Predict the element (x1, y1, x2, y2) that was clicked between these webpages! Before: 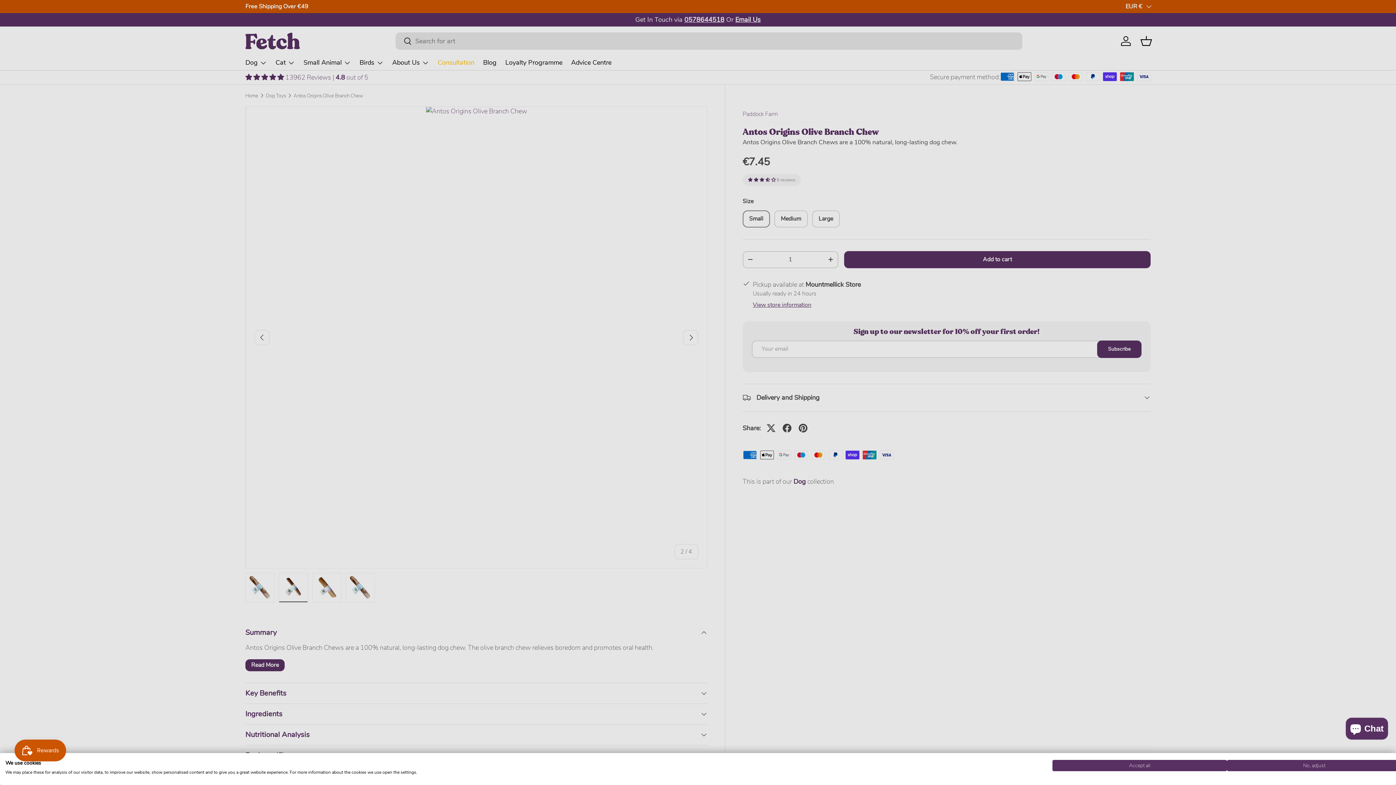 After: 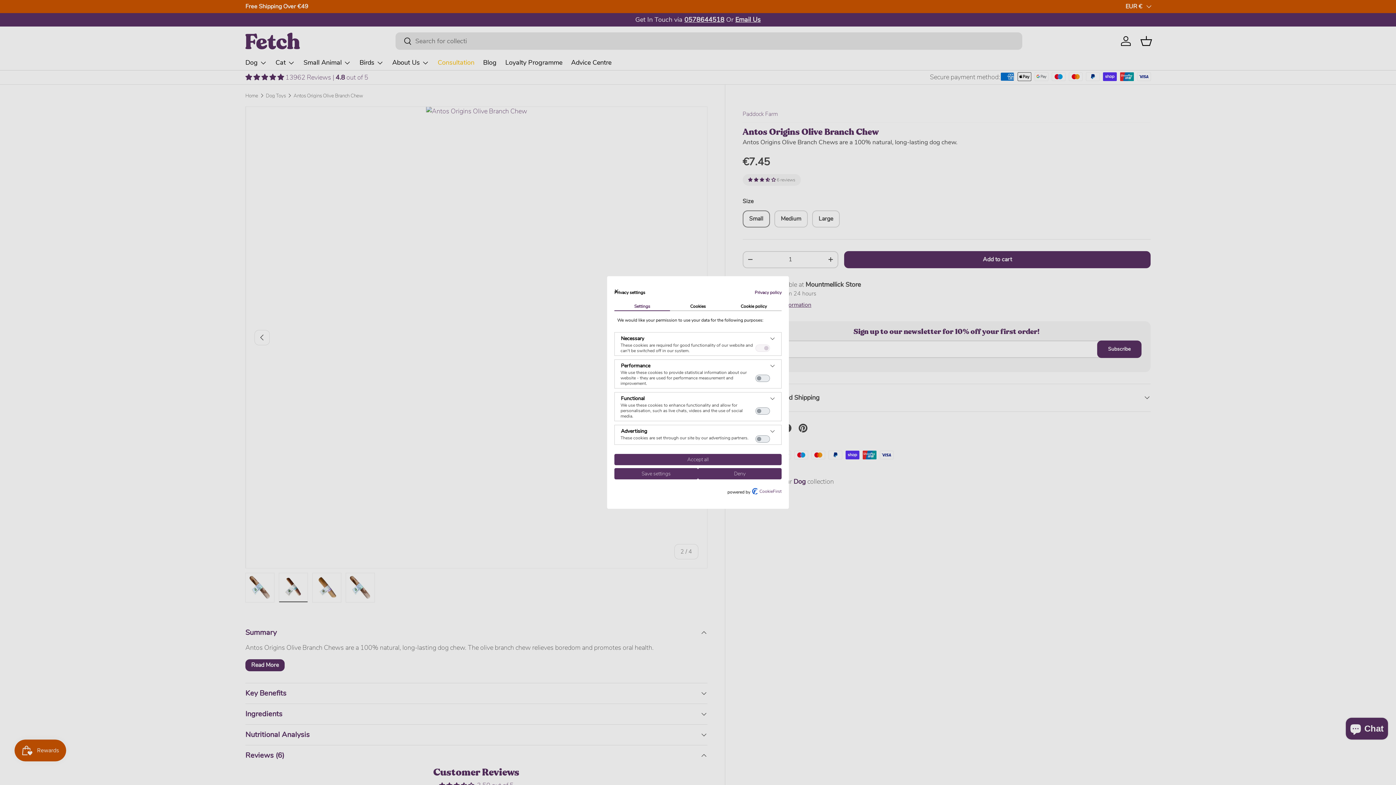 Action: label: Adjust cookie preferences bbox: (1227, 760, 1401, 771)